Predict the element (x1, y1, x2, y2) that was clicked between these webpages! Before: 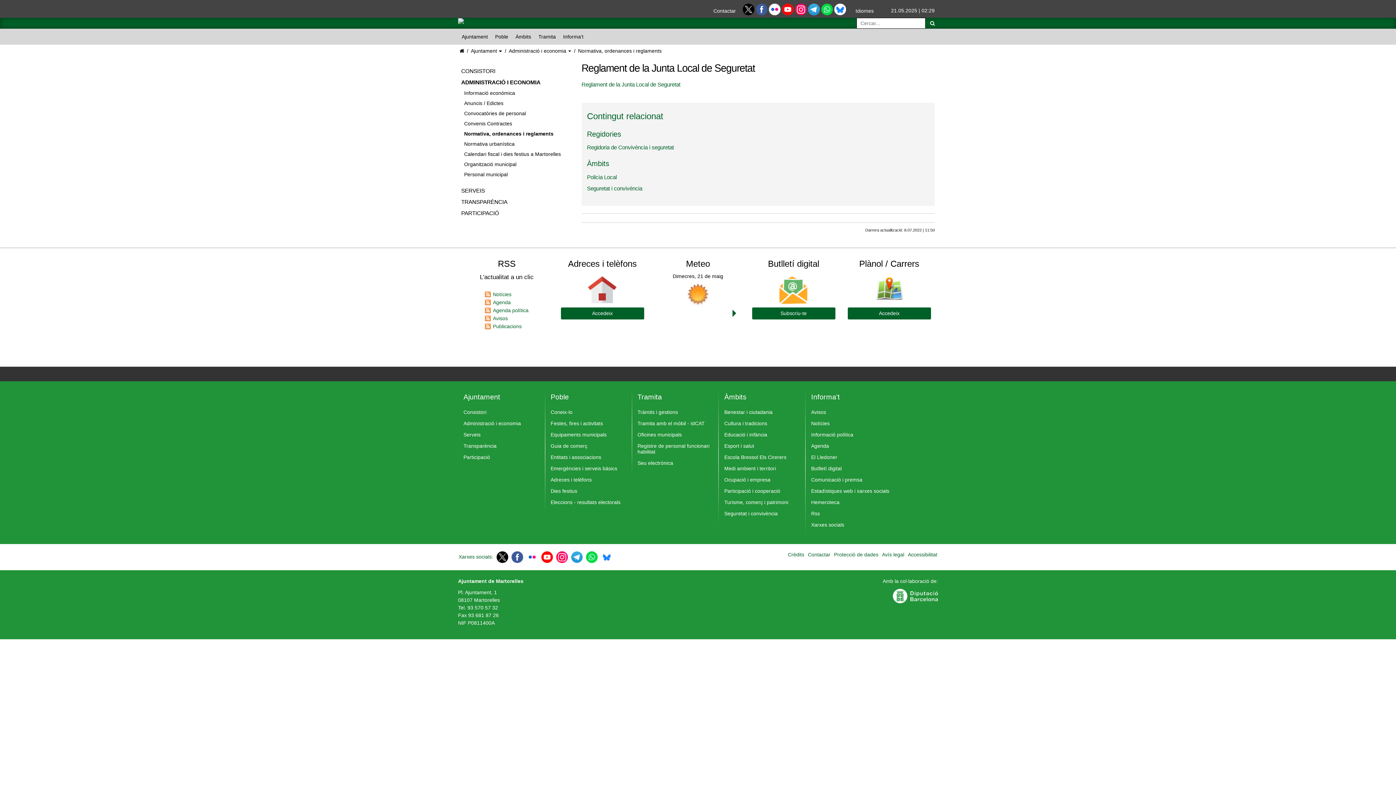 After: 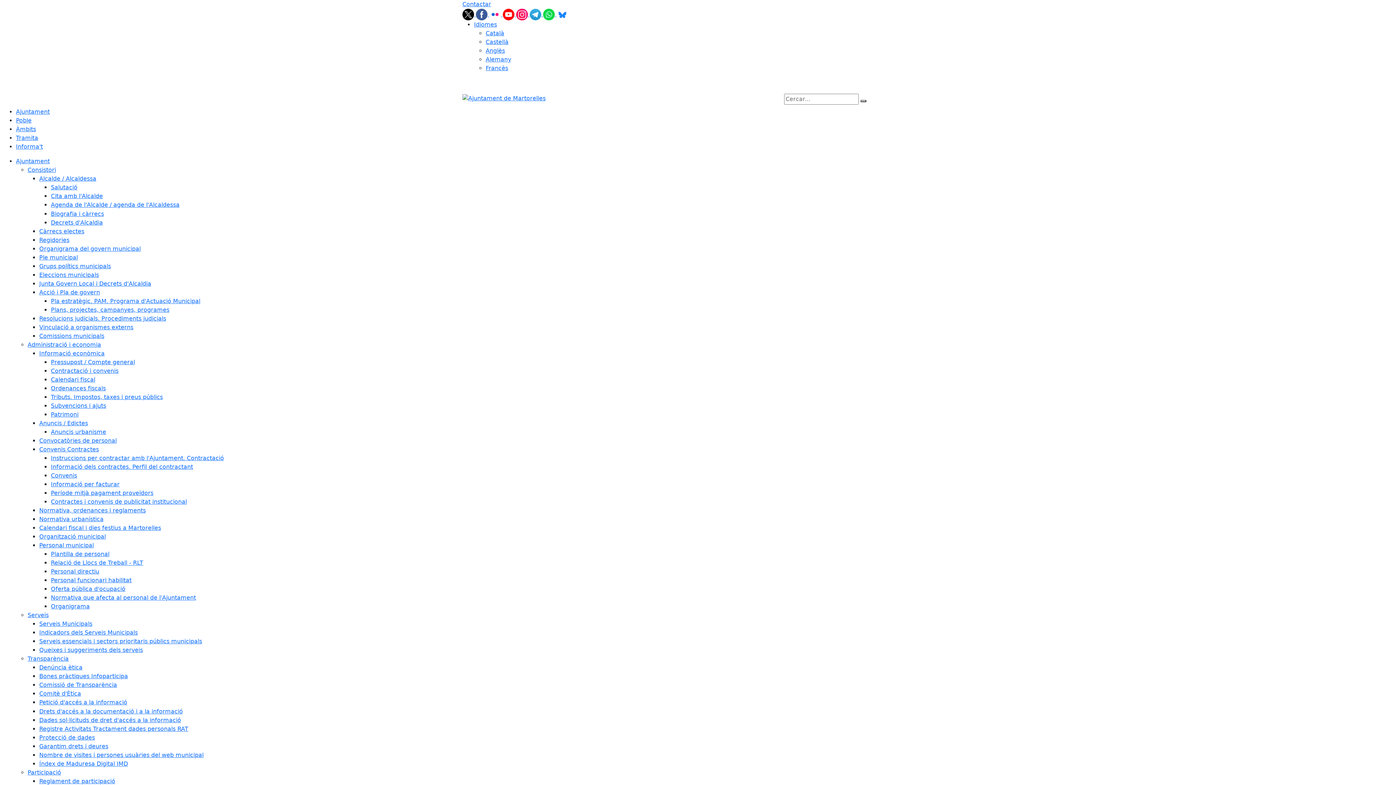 Action: bbox: (784, 551, 804, 558) label: Crèdits